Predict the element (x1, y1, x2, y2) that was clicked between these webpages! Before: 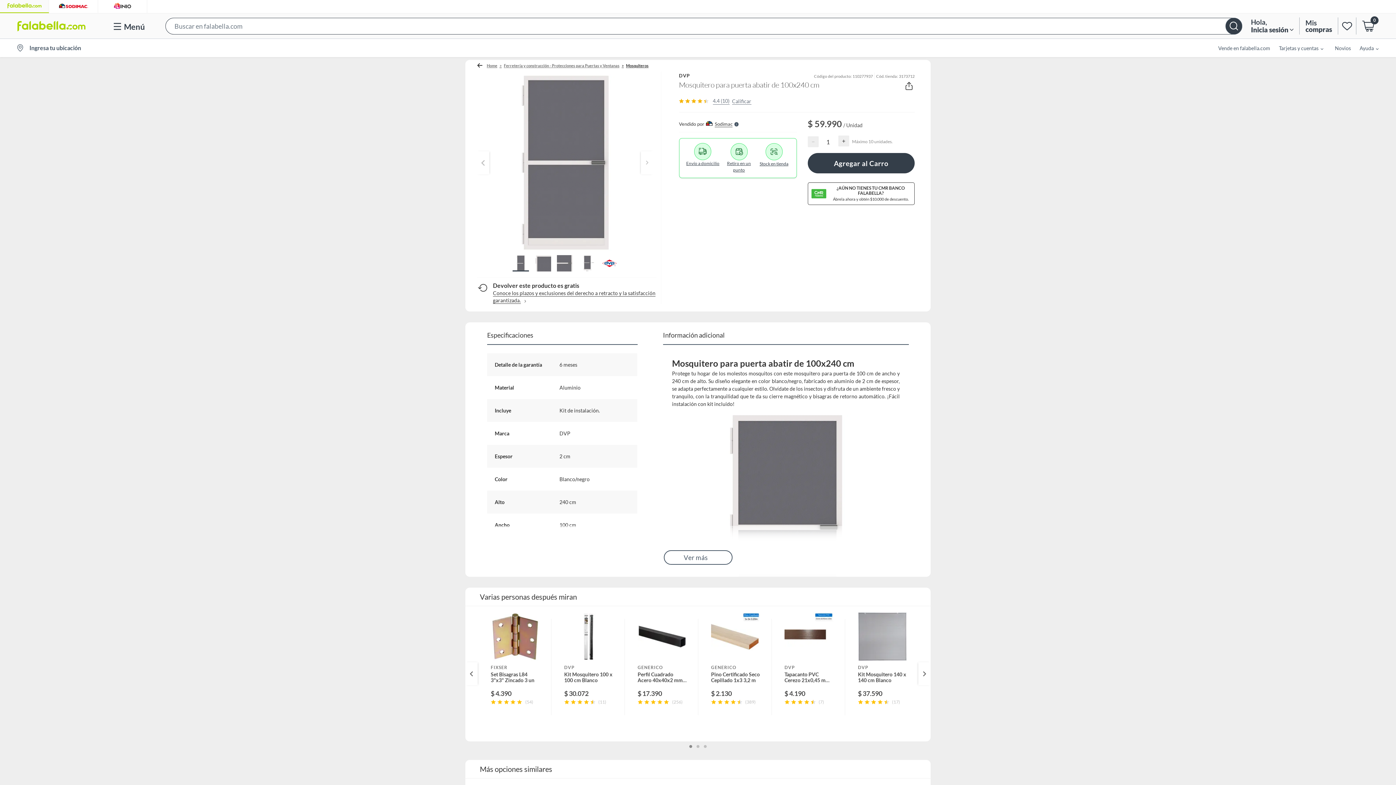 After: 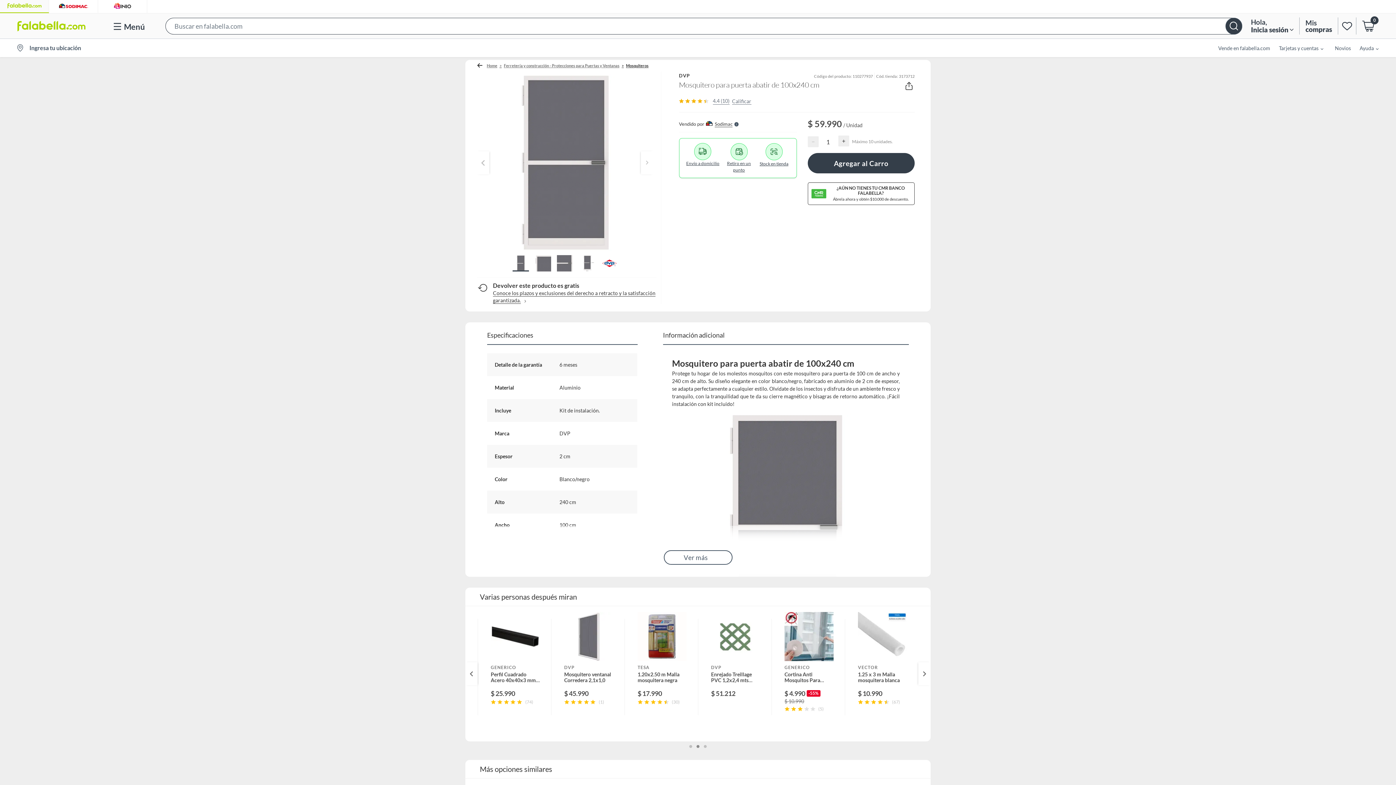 Action: bbox: (696, 745, 699, 748)